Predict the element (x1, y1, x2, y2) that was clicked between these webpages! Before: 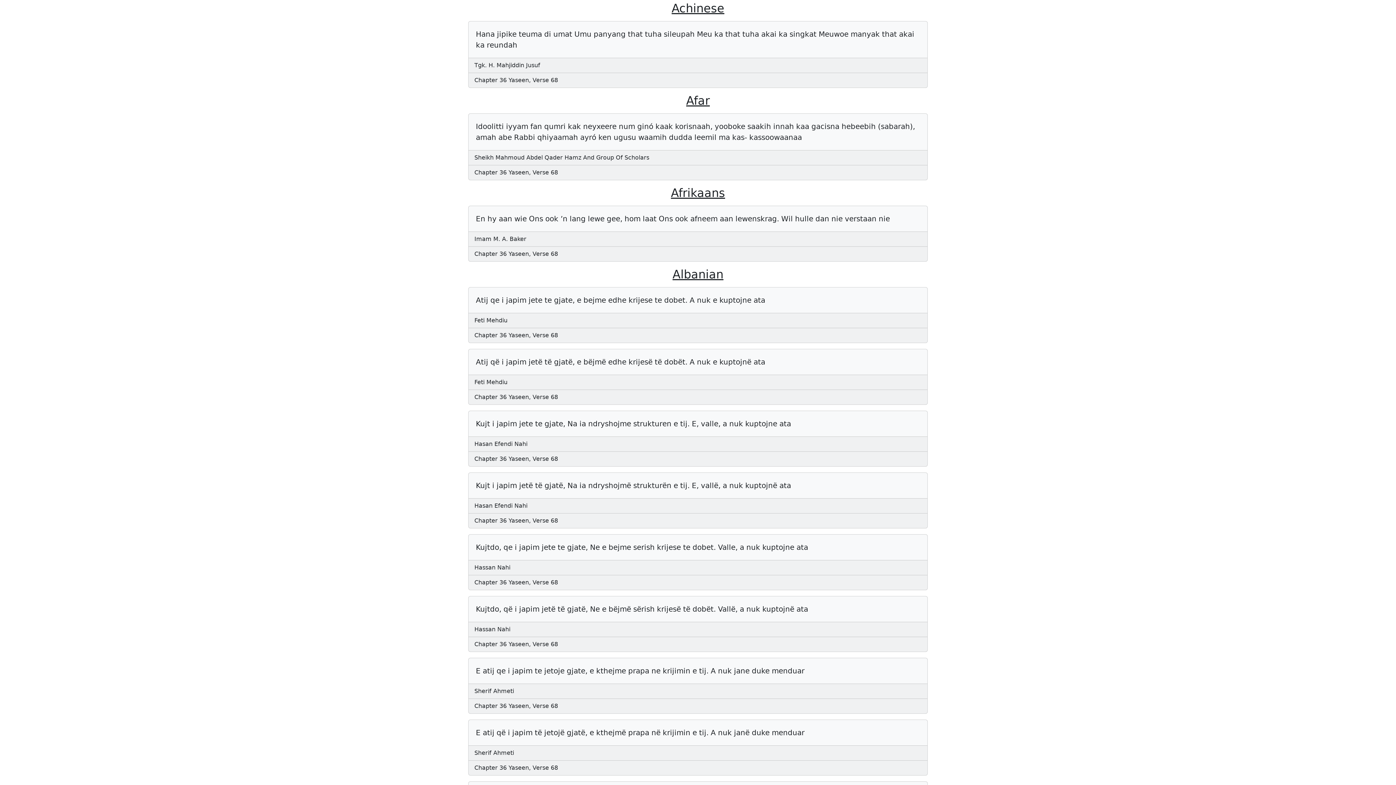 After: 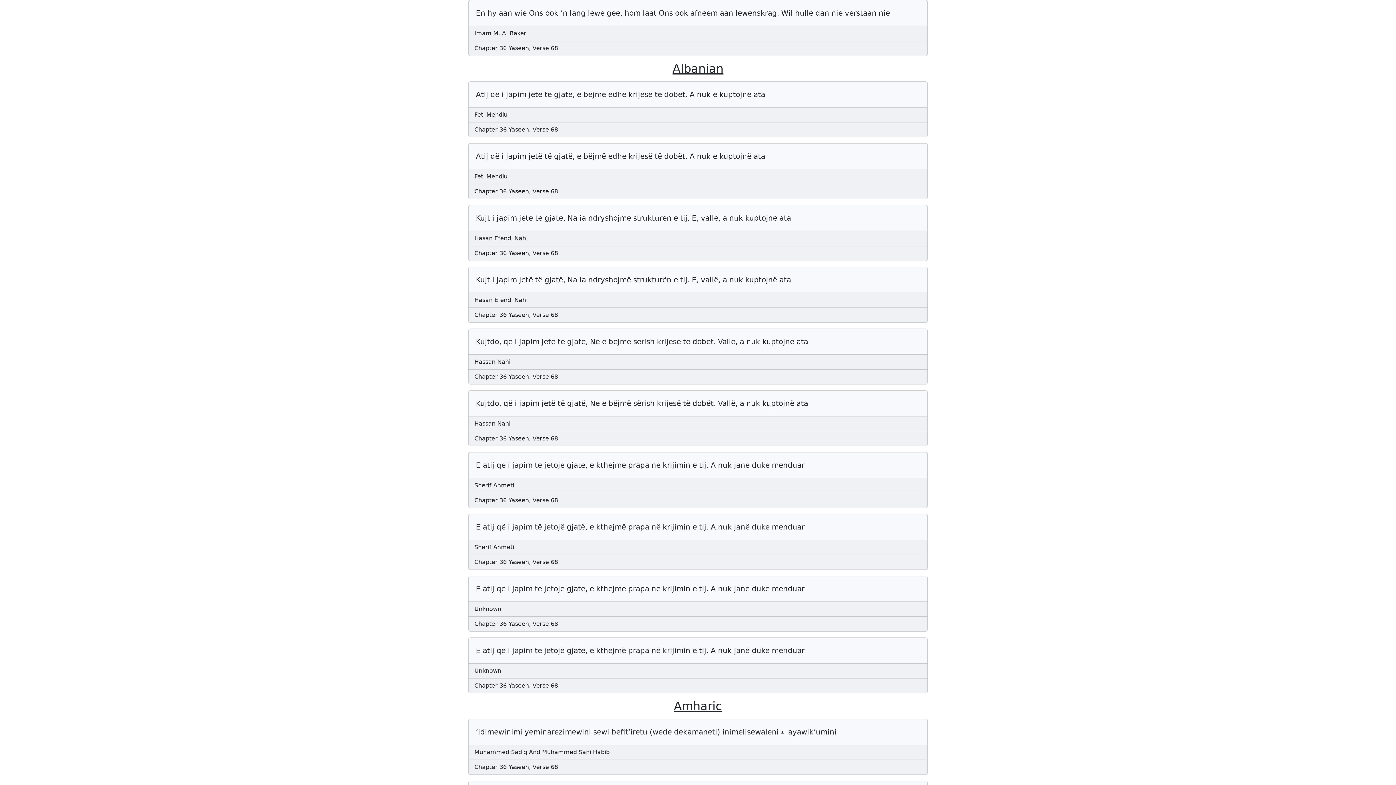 Action: label: Chapter 36 Yaseen, Verse 68 bbox: (474, 250, 558, 257)